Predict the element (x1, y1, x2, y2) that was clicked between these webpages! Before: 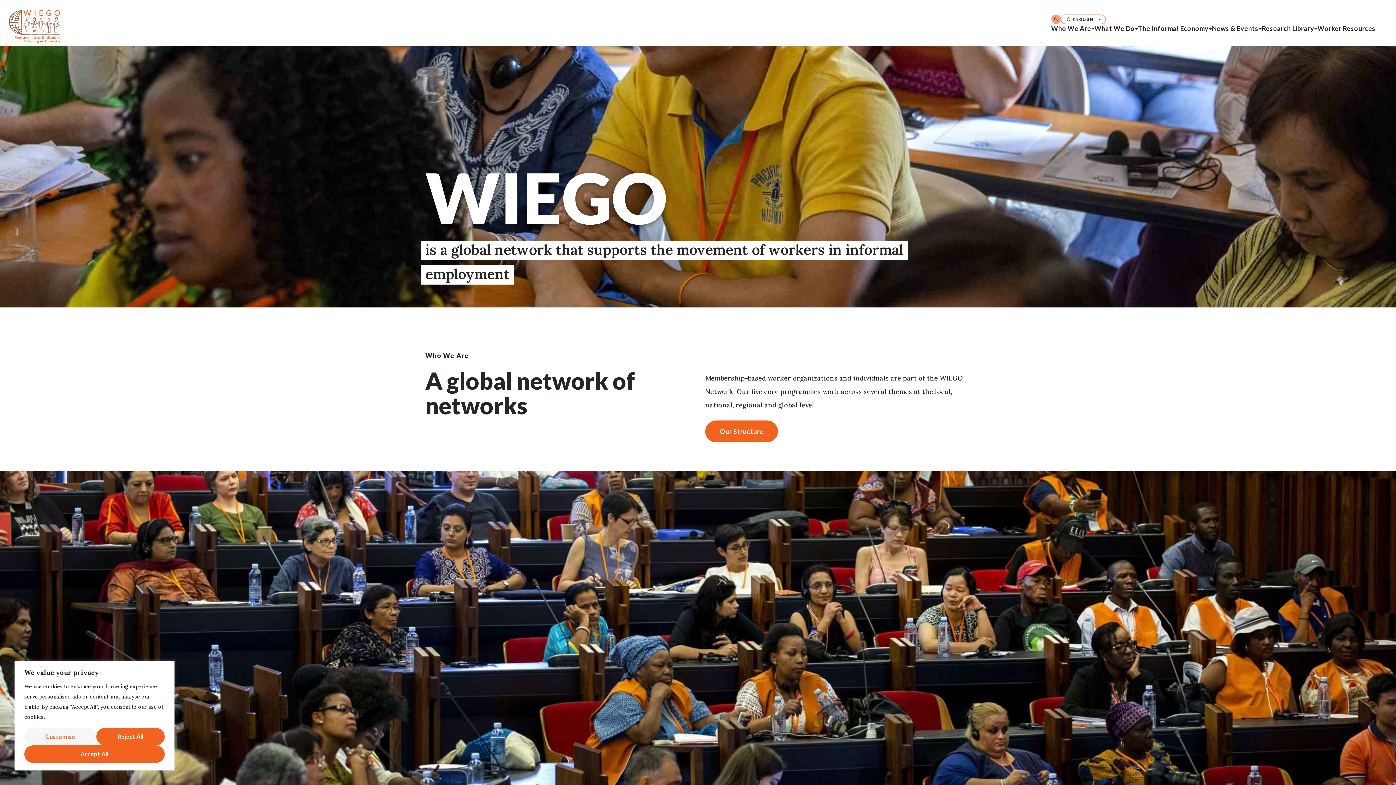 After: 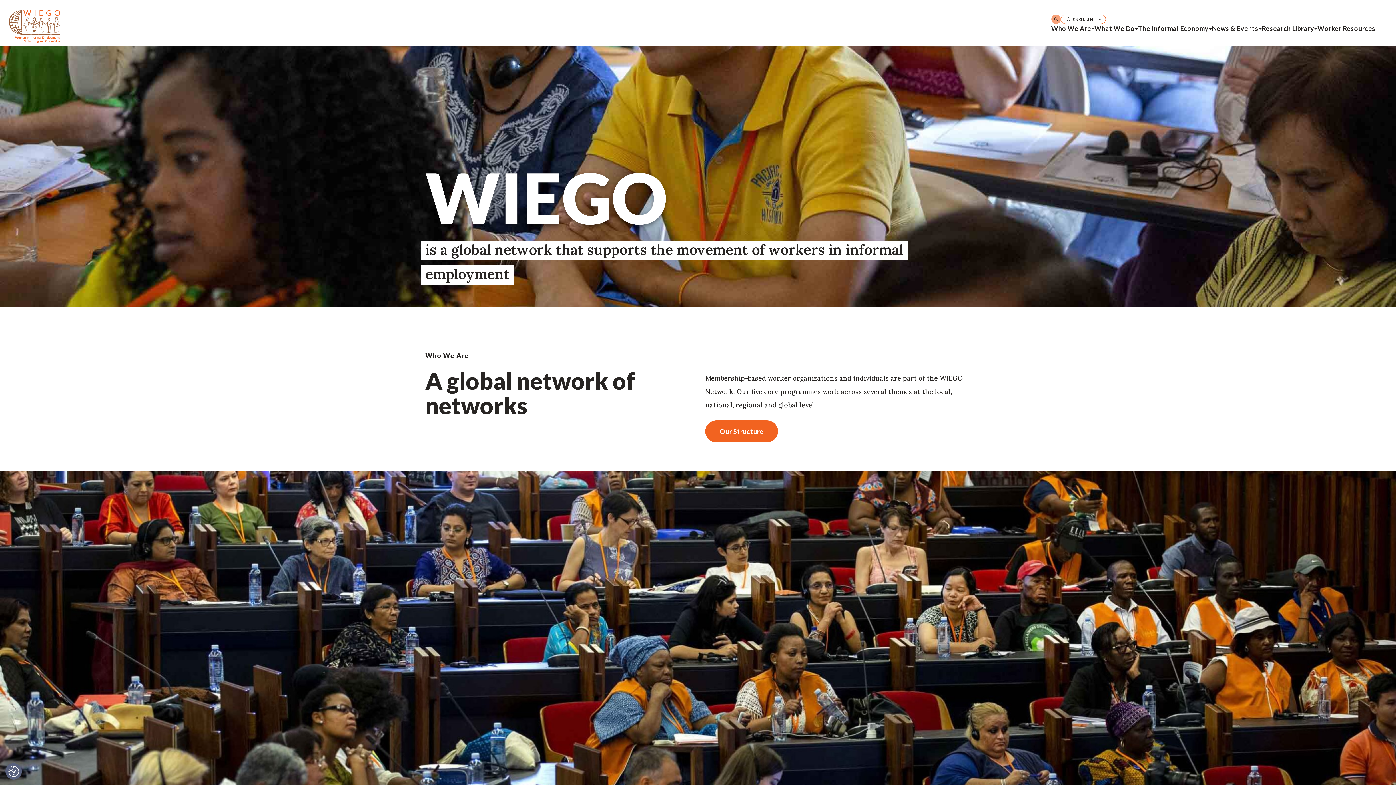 Action: bbox: (24, 745, 164, 763) label: Accept All